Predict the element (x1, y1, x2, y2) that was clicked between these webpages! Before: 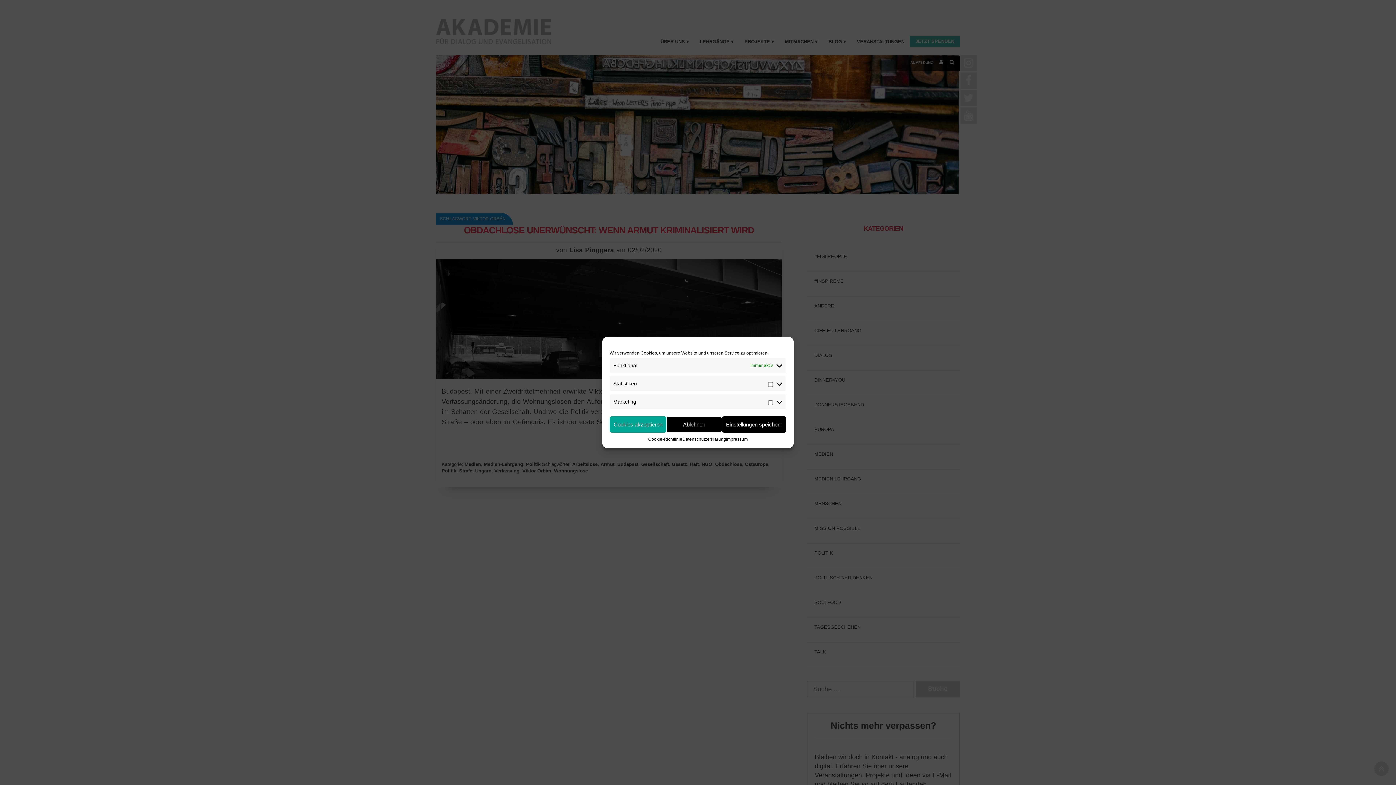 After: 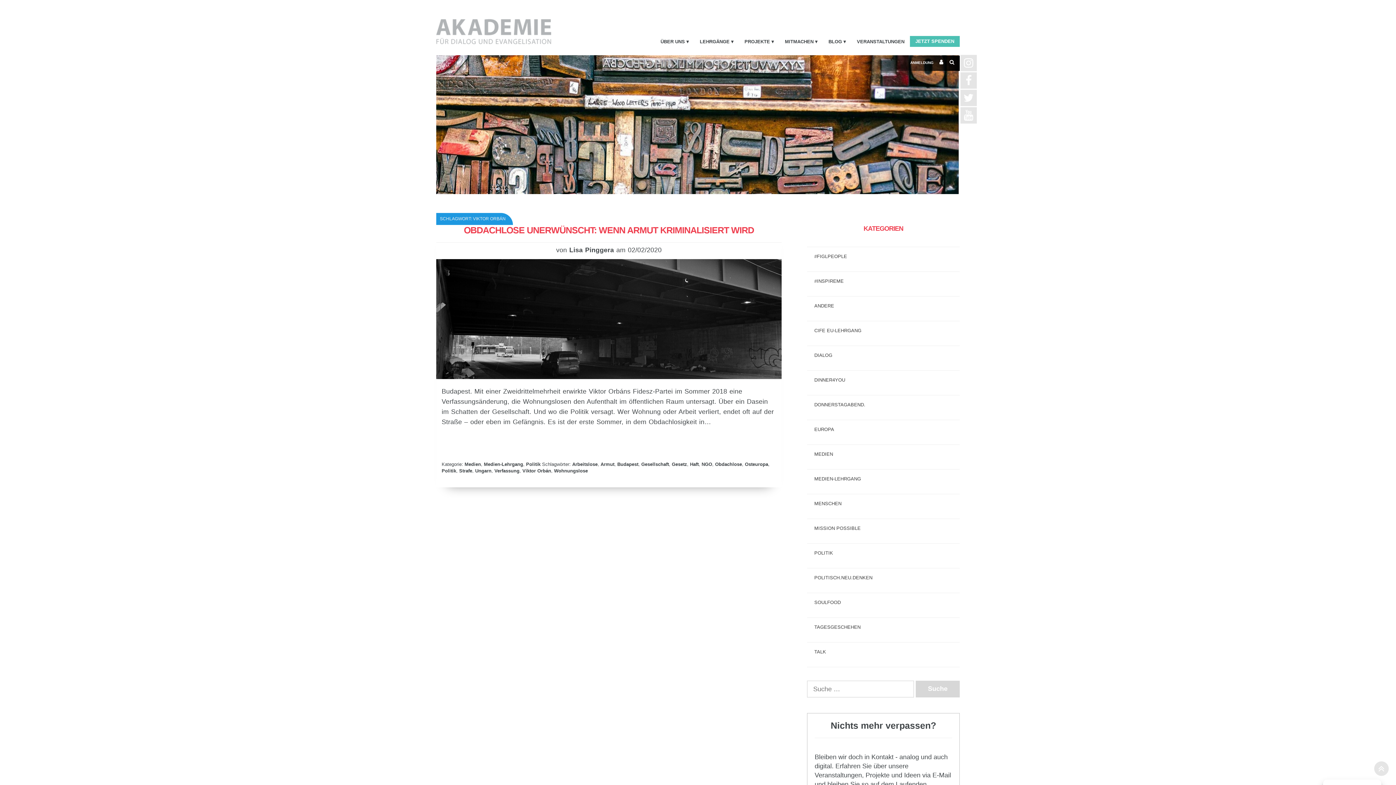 Action: label: Ablehnen bbox: (666, 416, 722, 432)